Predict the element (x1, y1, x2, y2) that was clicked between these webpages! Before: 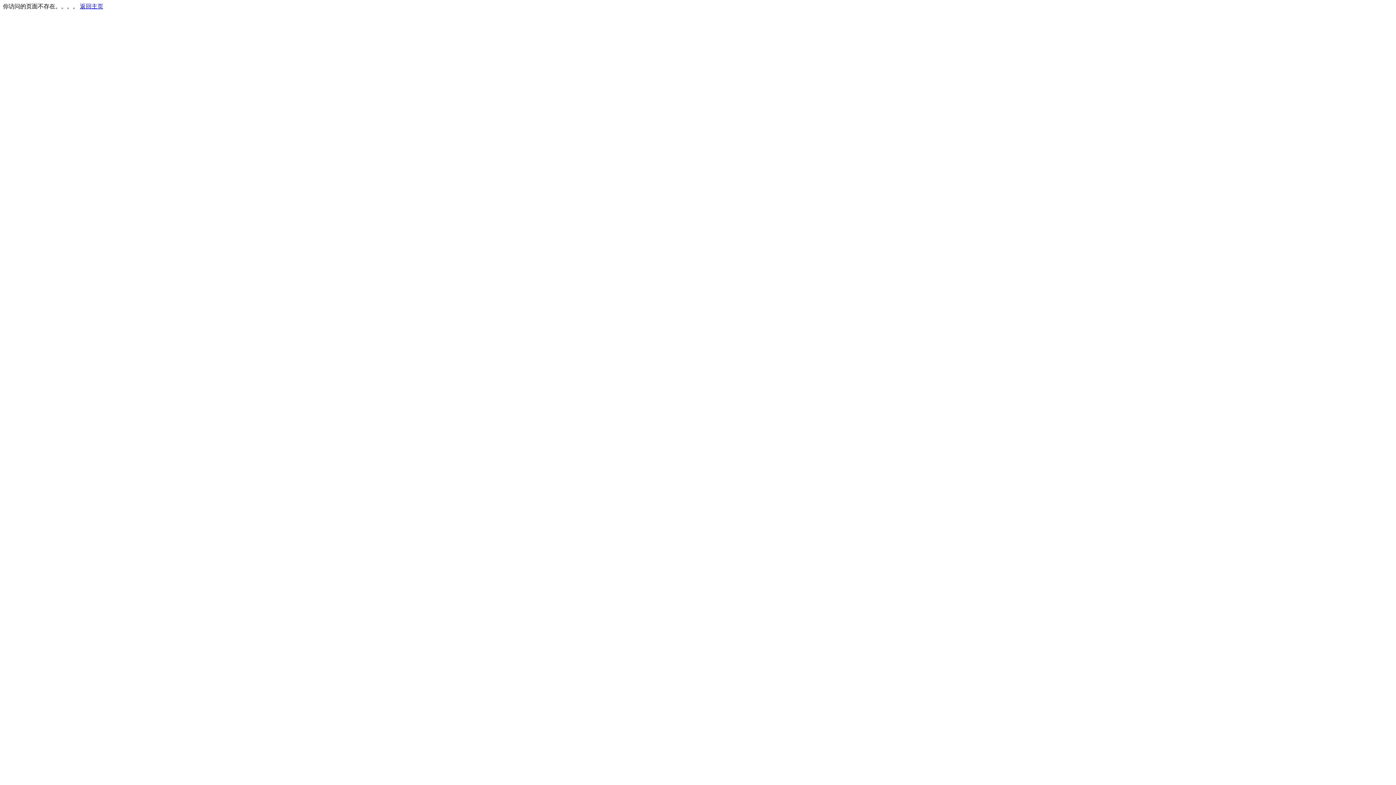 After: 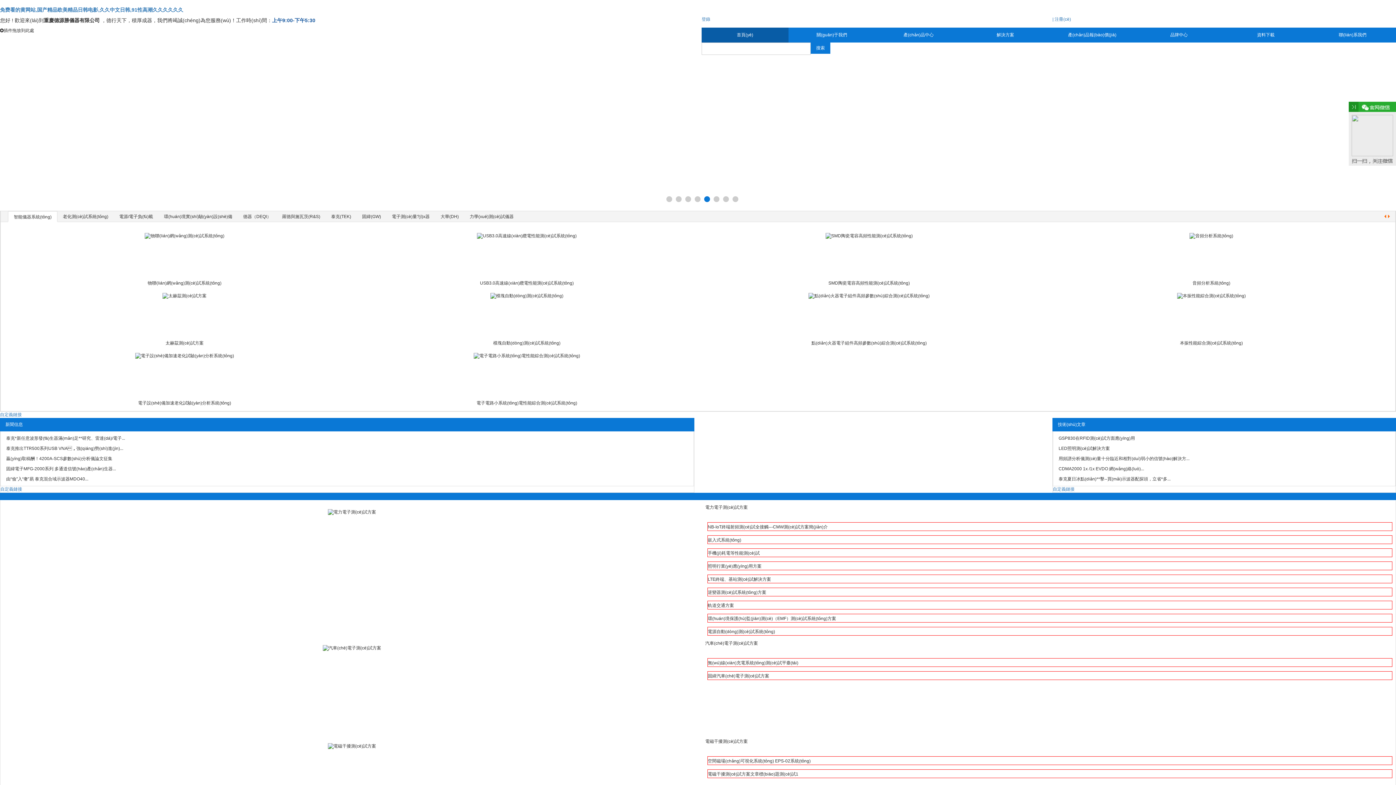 Action: label: 返回主页 bbox: (80, 3, 103, 9)